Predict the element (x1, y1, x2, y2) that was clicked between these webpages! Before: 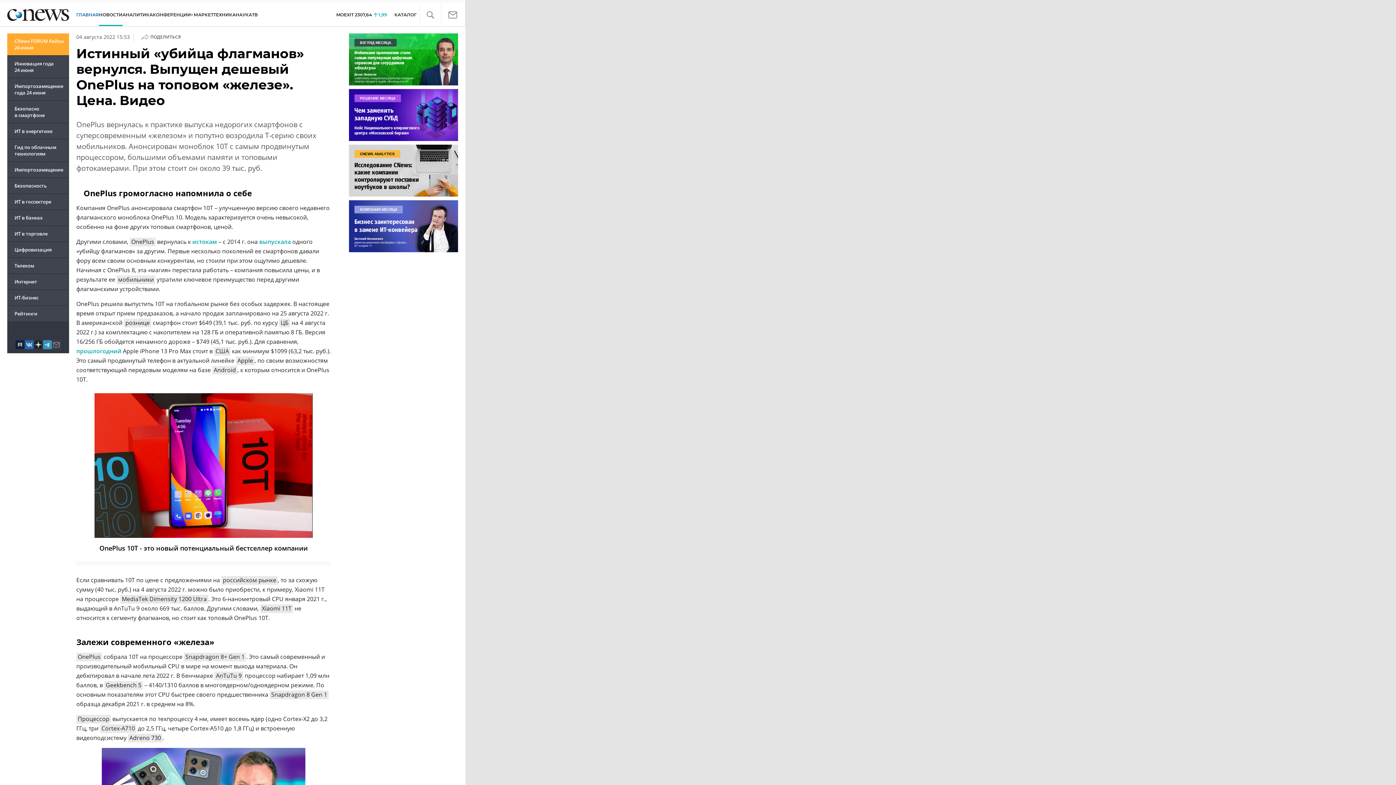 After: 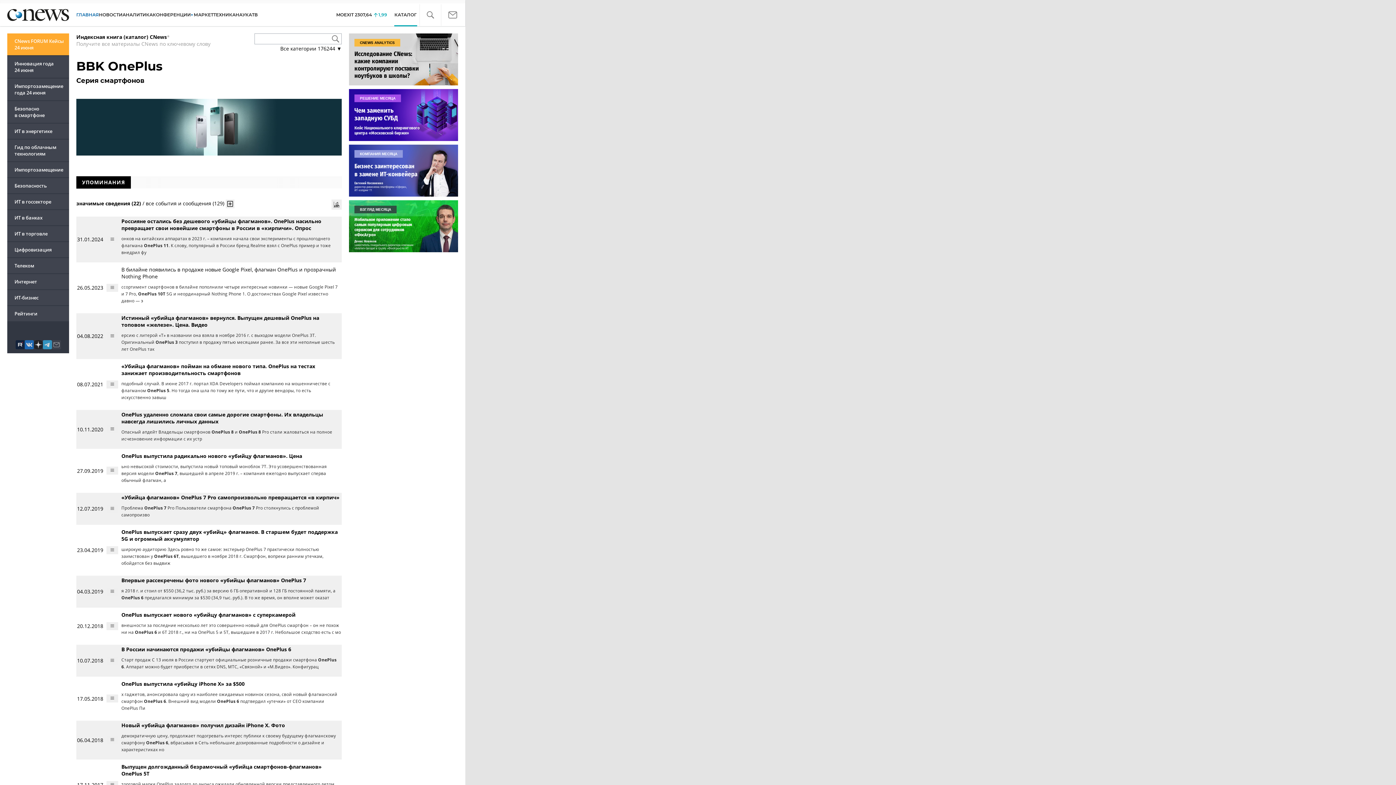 Action: bbox: (99, 543, 138, 552) label: OnePlus 10T